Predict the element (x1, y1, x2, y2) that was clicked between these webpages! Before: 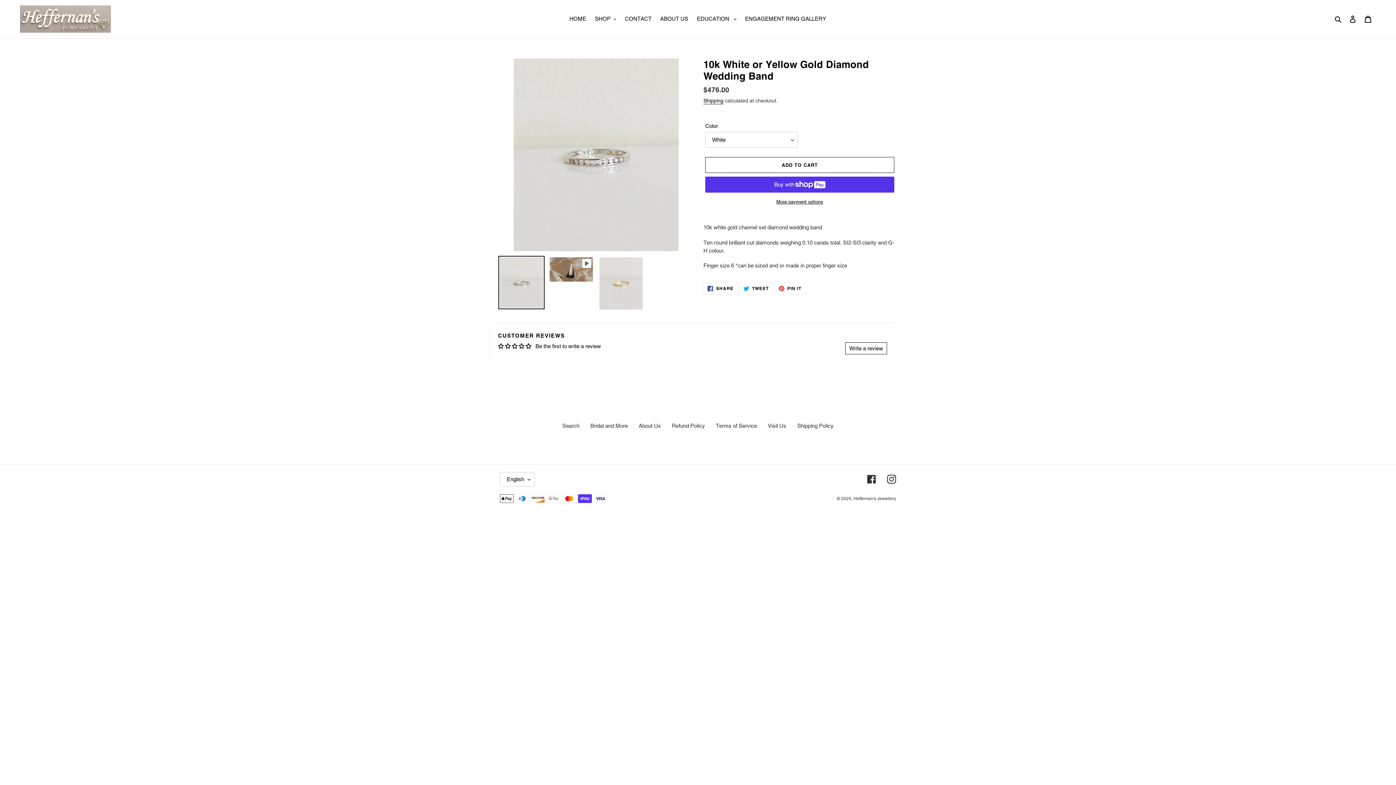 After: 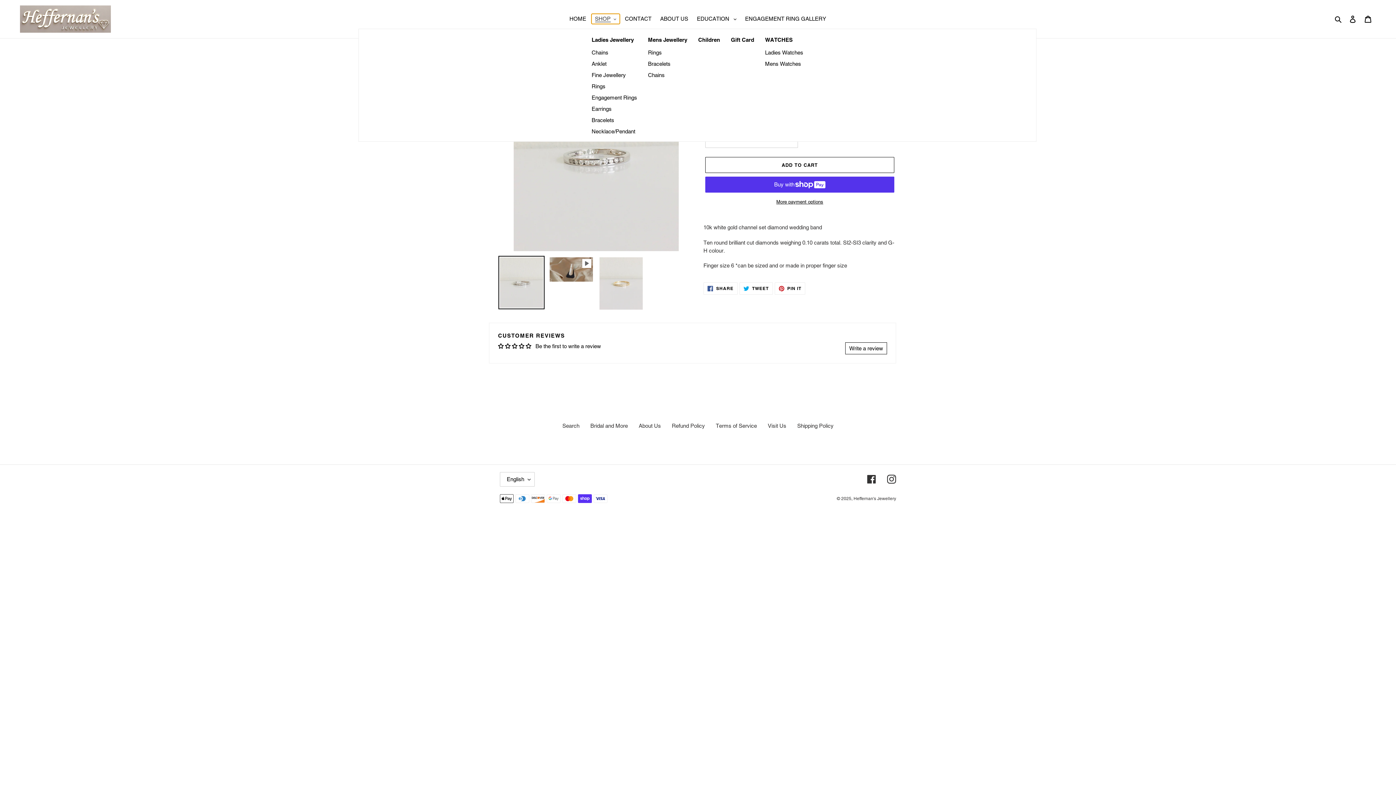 Action: bbox: (591, 13, 620, 24) label: SHOP